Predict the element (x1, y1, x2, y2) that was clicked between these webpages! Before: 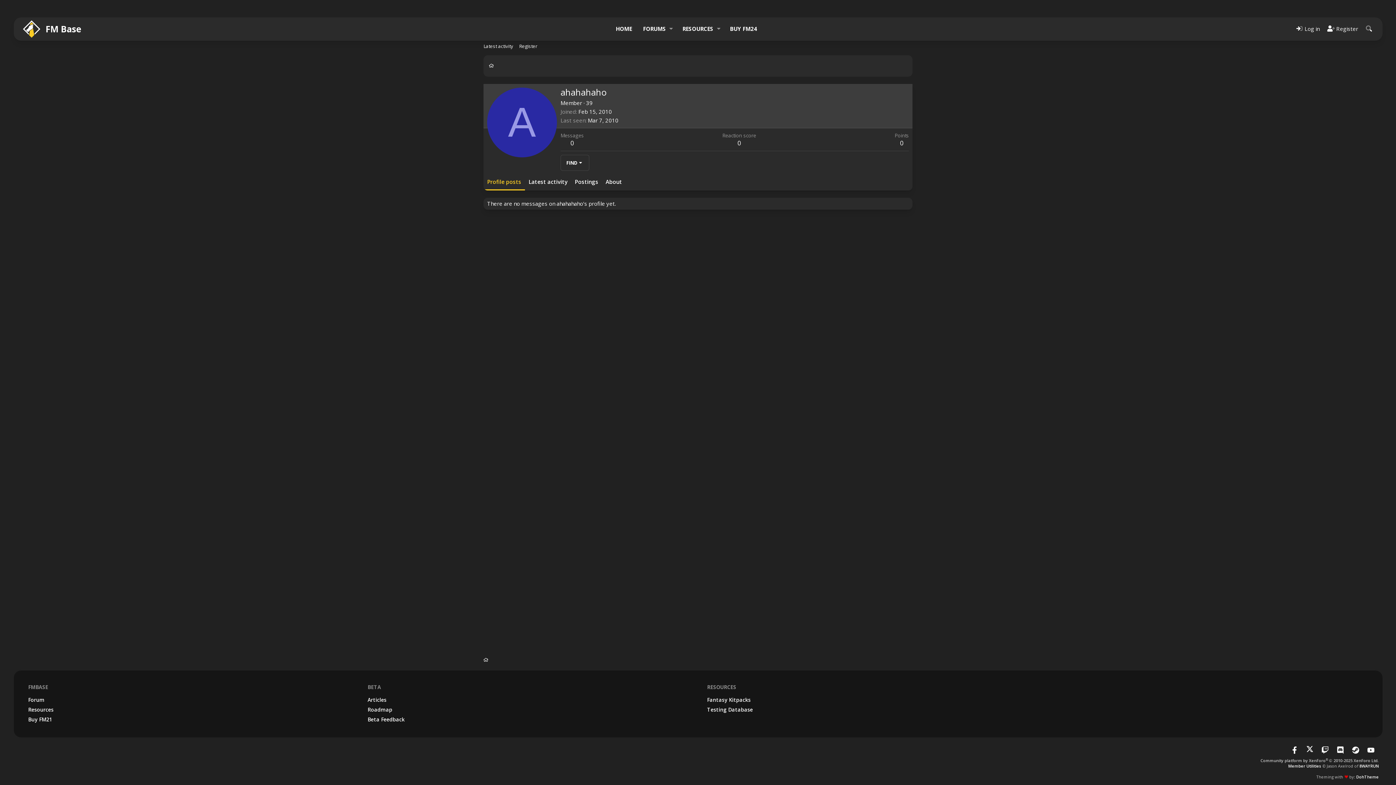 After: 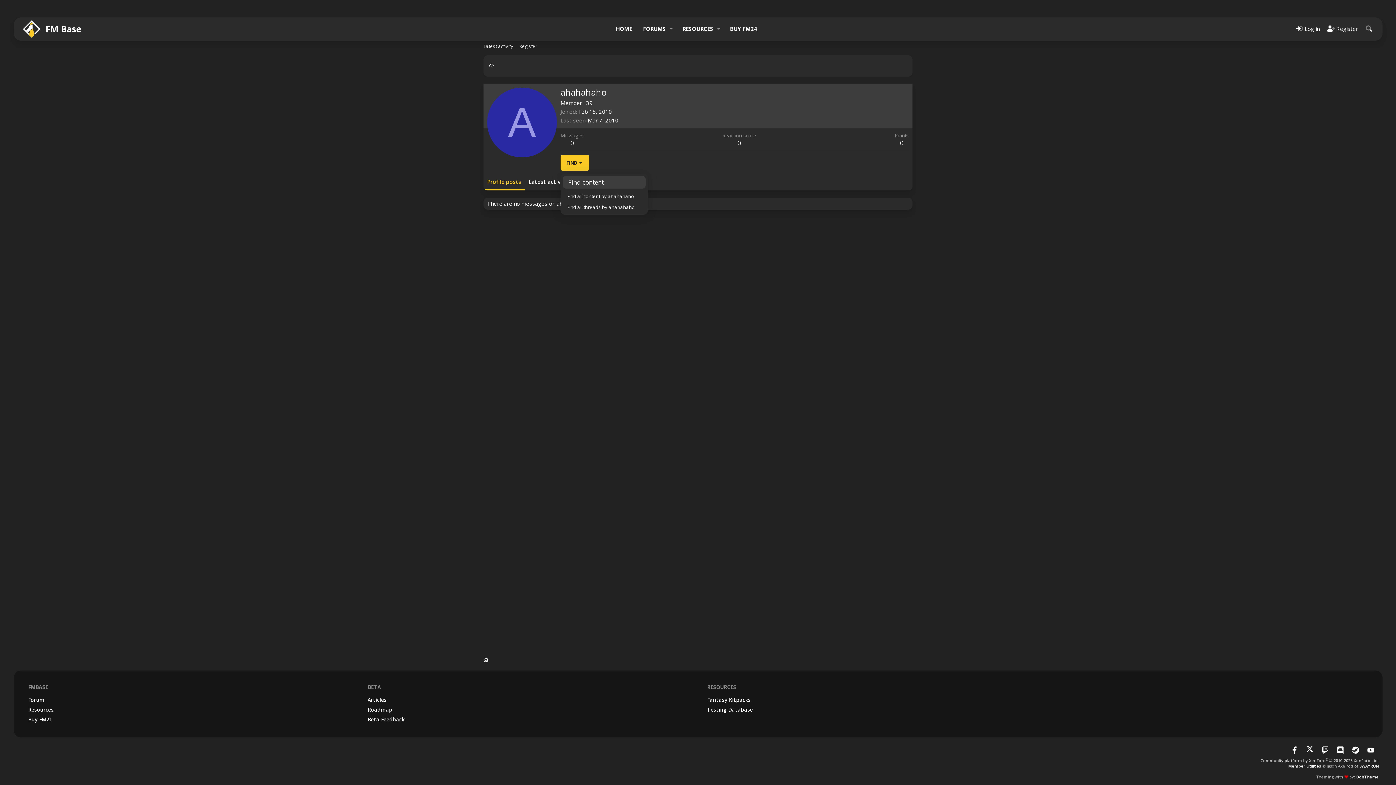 Action: label: FIND bbox: (560, 154, 589, 170)